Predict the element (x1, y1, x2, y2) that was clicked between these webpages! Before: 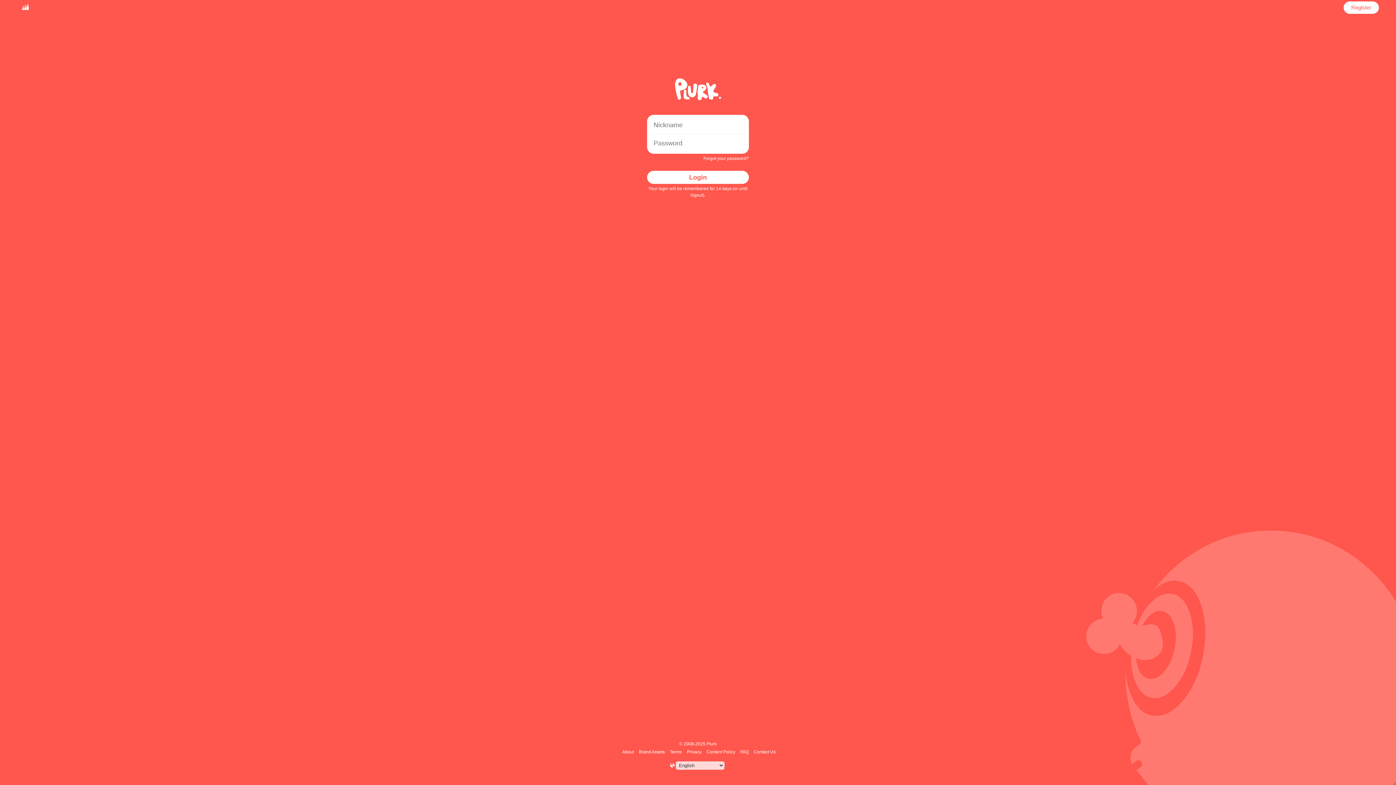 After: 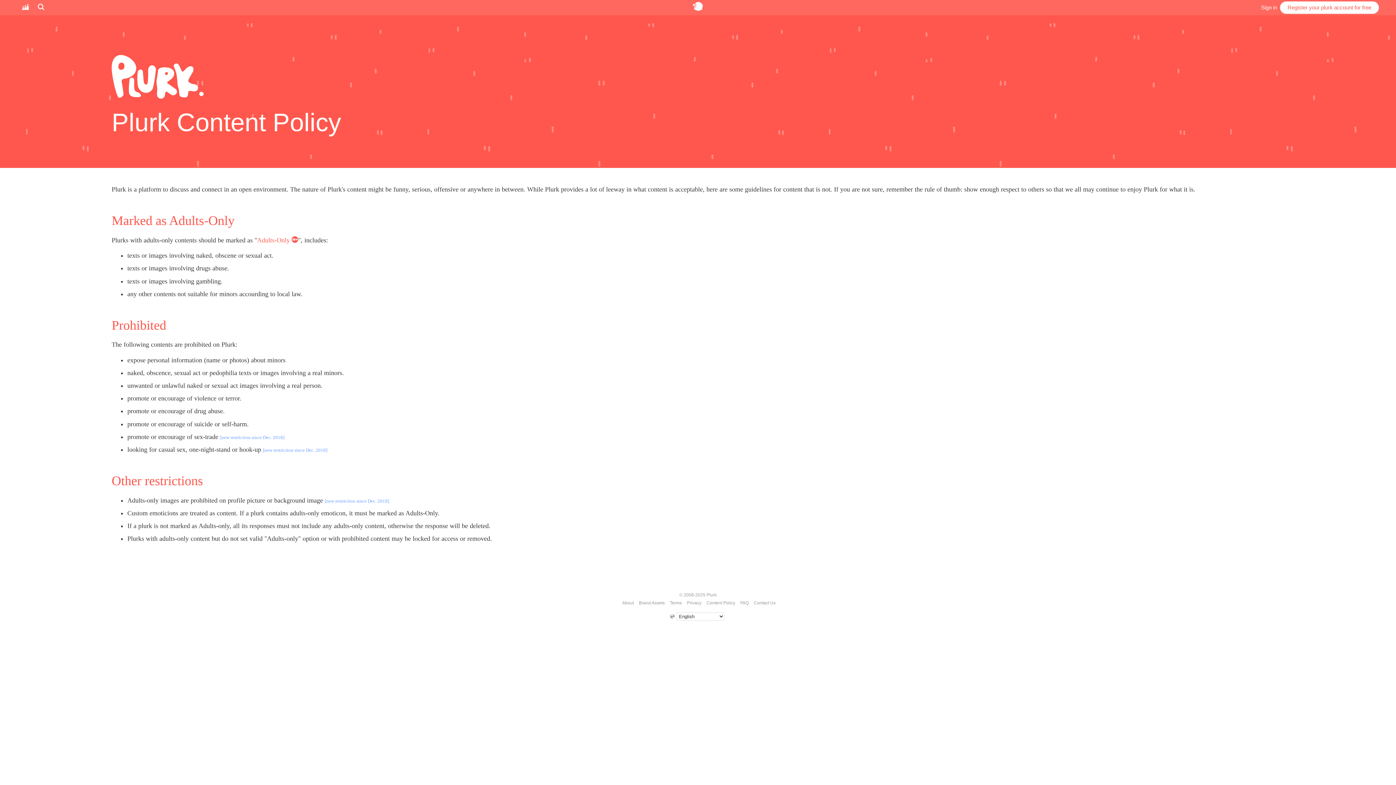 Action: bbox: (705, 749, 736, 754) label: Content Policy